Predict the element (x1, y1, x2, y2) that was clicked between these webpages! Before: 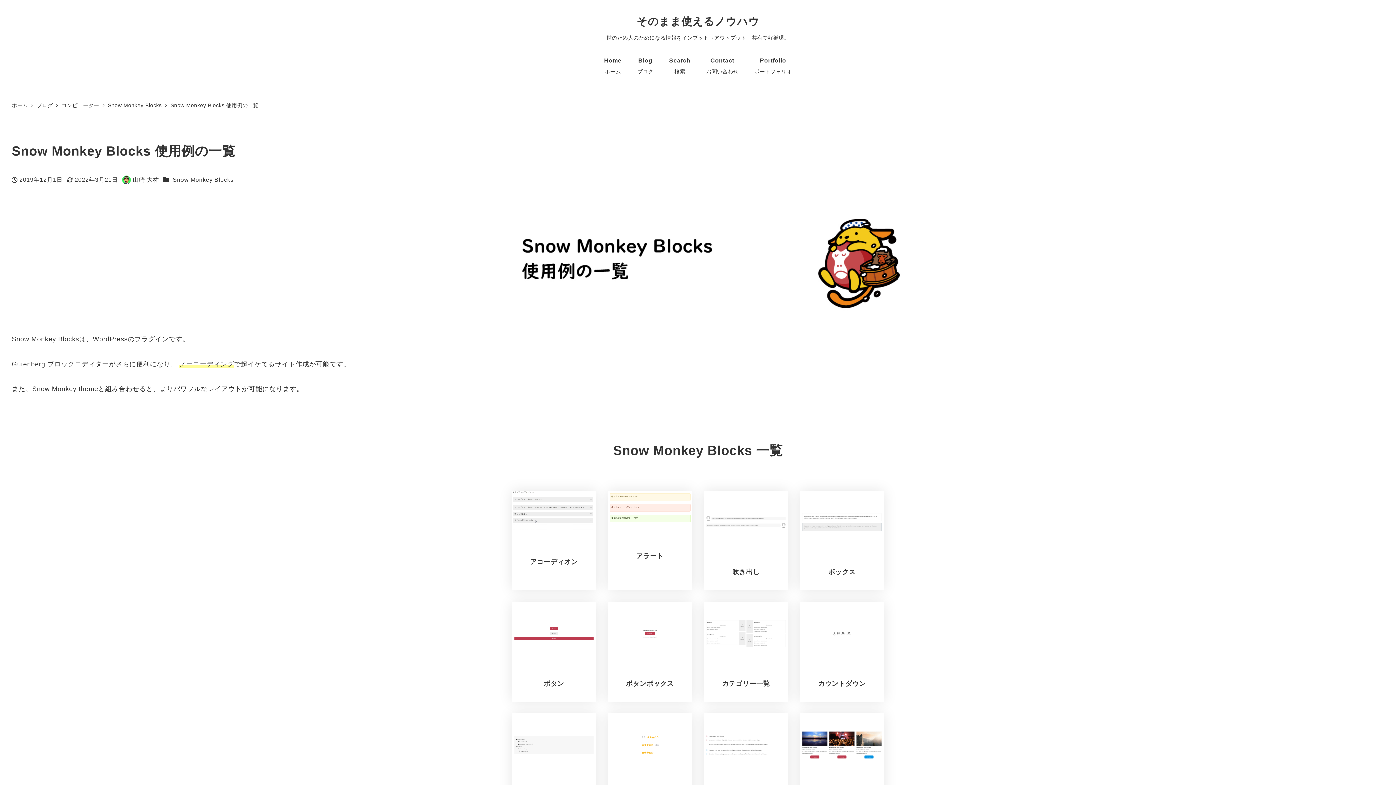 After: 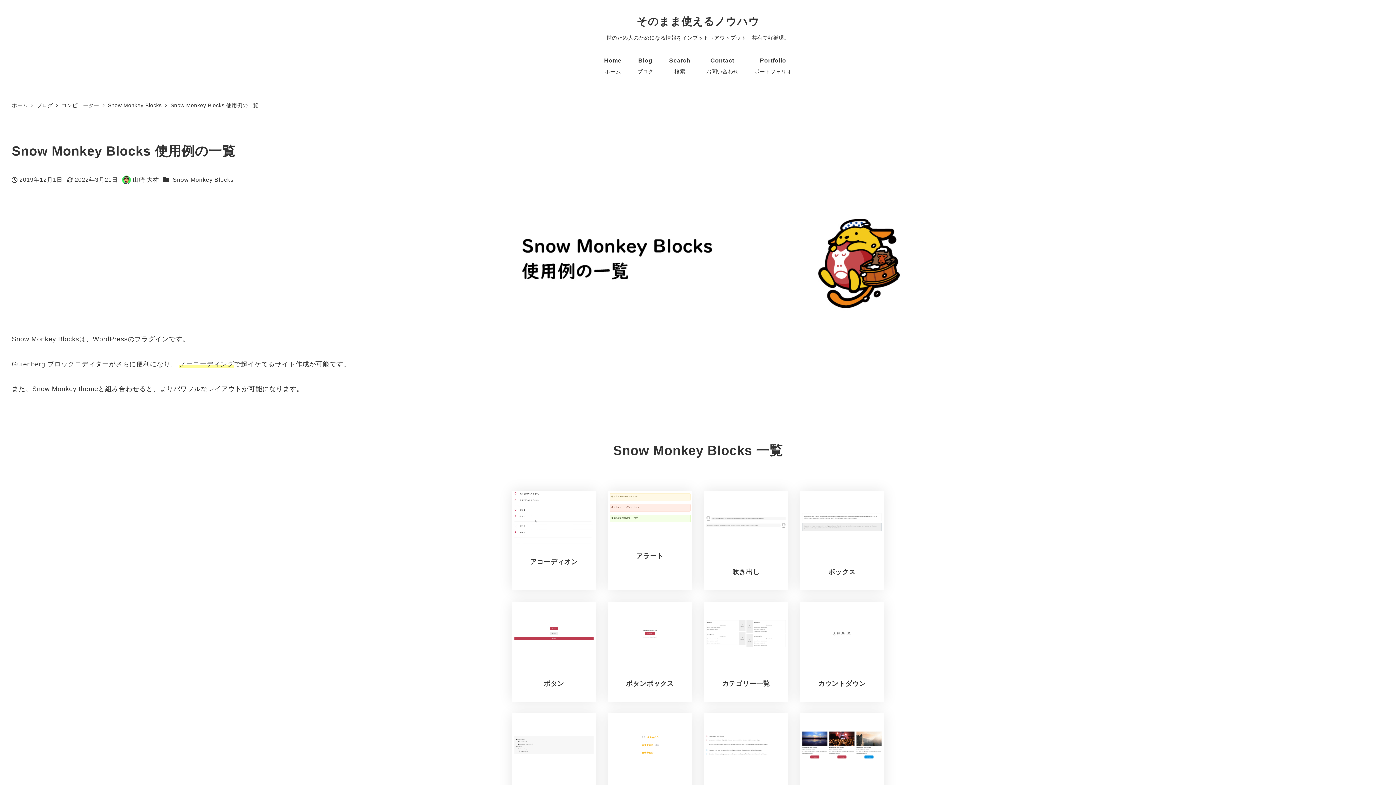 Action: bbox: (170, 102, 258, 108) label: Snow Monkey Blocks 使用例の一覧